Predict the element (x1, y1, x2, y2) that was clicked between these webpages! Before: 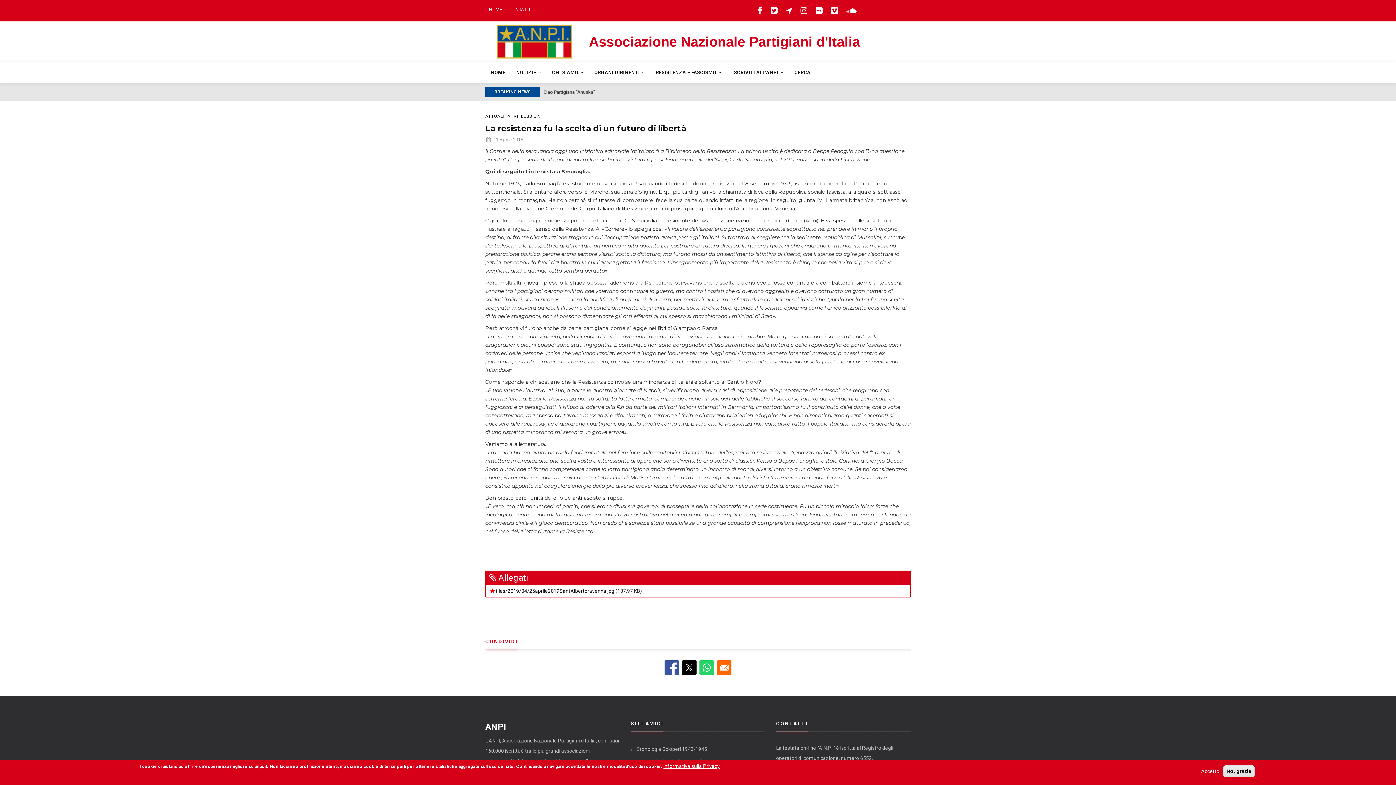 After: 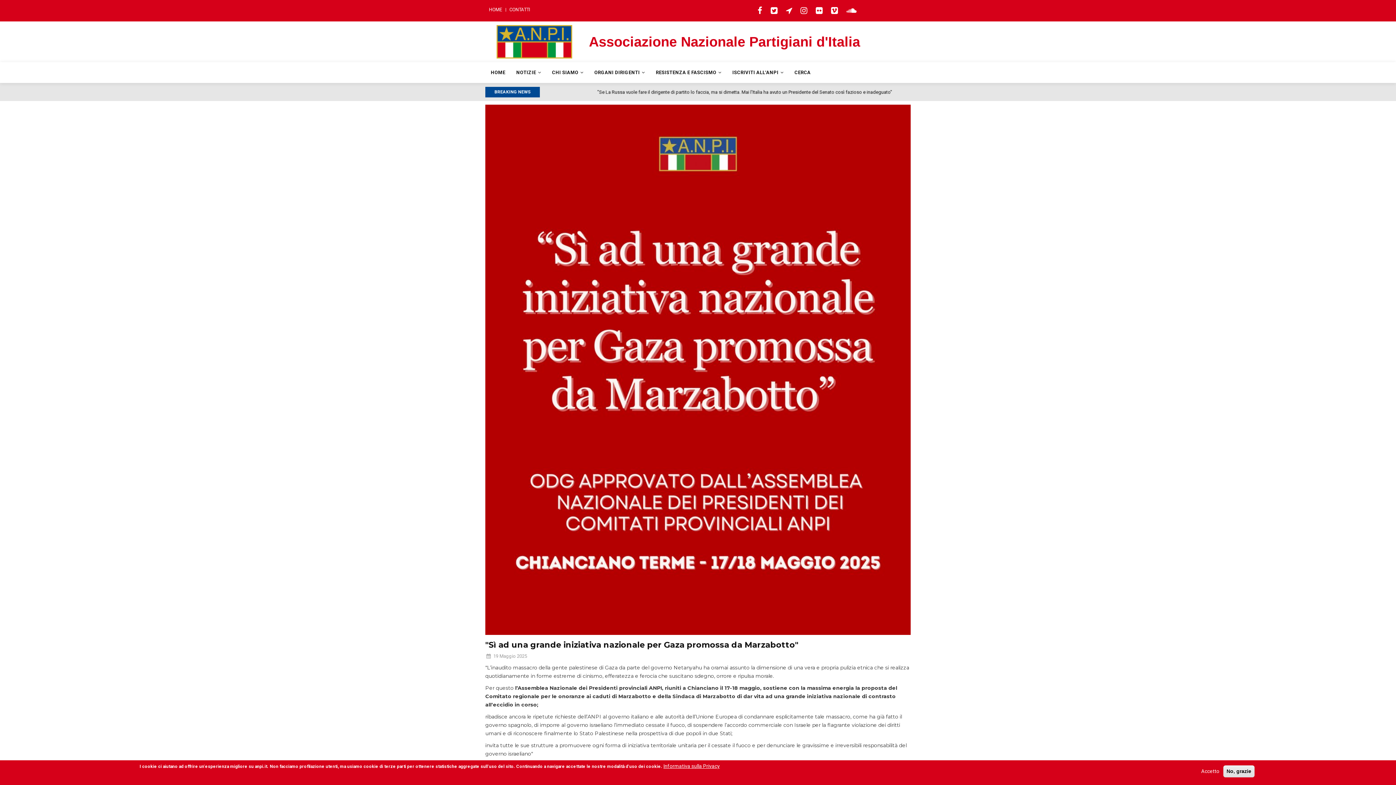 Action: bbox: (543, 86, 698, 97) label: "Sì ad una grande iniziativa nazionale per Gaza promossa da Marzabotto"